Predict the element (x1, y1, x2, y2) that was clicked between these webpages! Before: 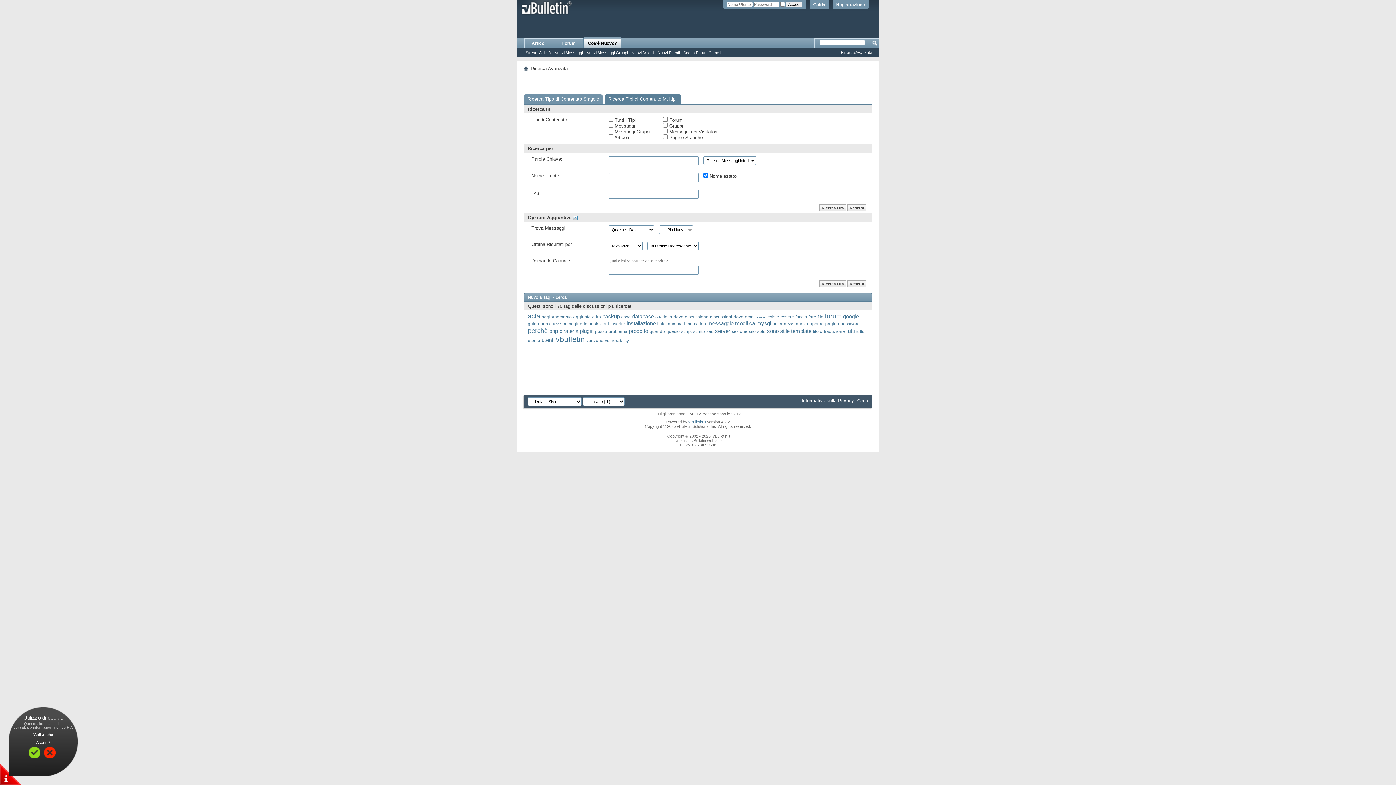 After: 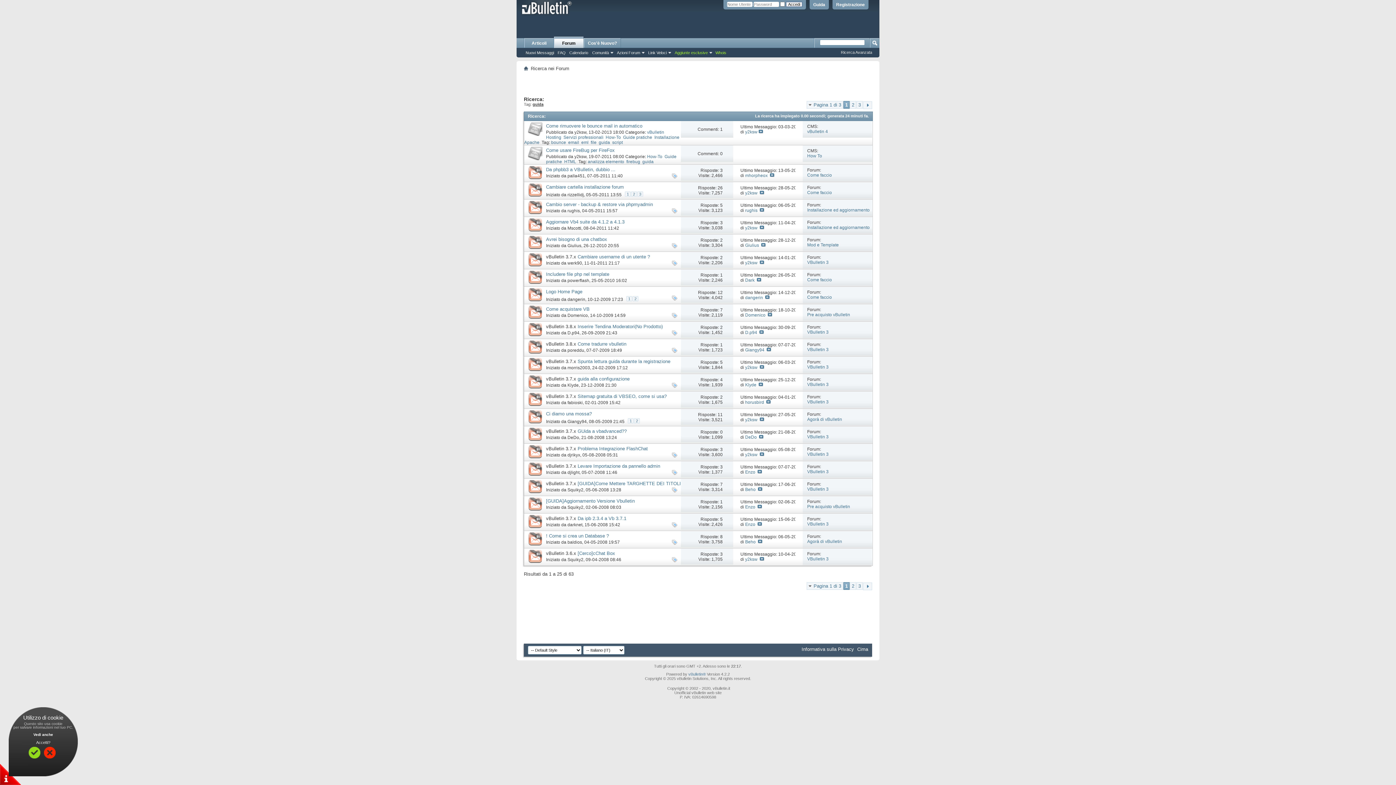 Action: bbox: (528, 321, 539, 326) label: guida